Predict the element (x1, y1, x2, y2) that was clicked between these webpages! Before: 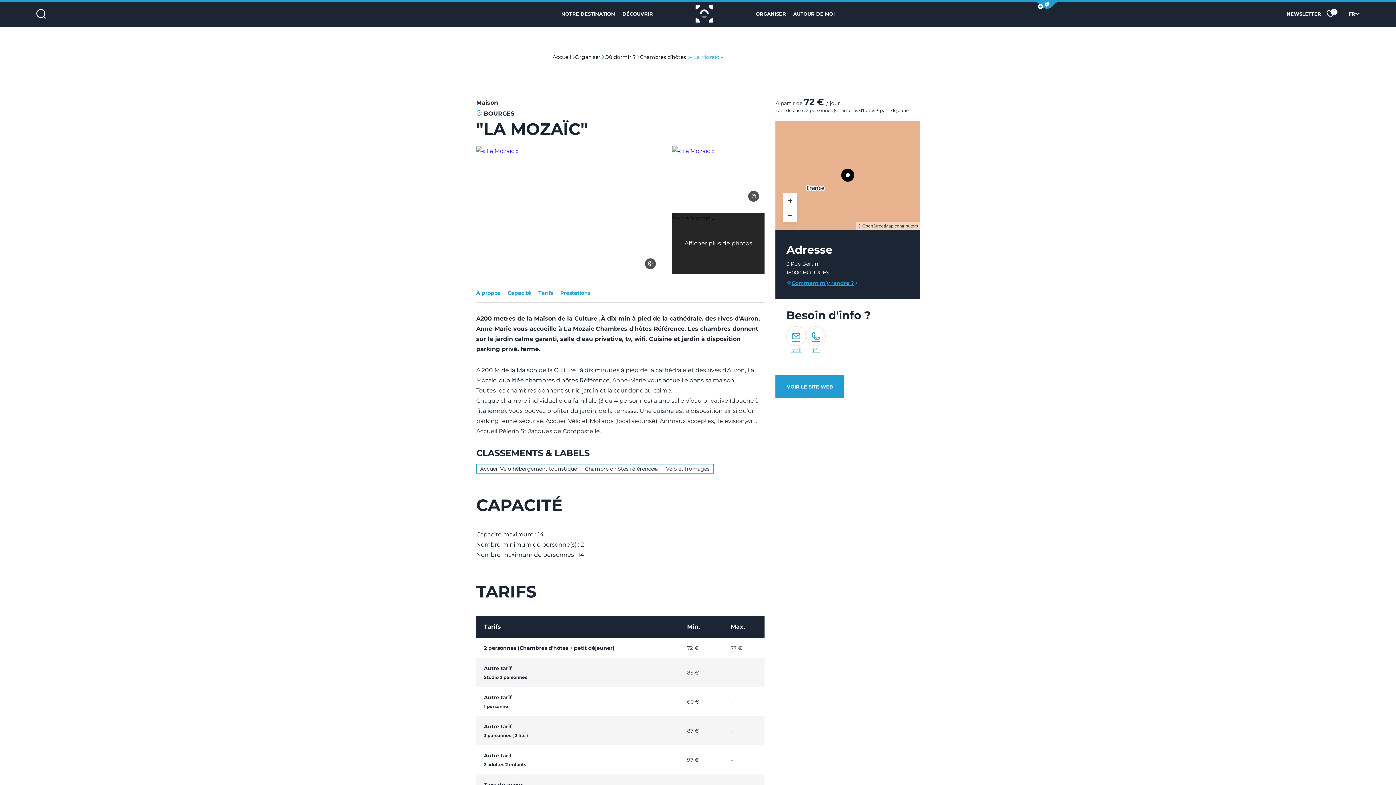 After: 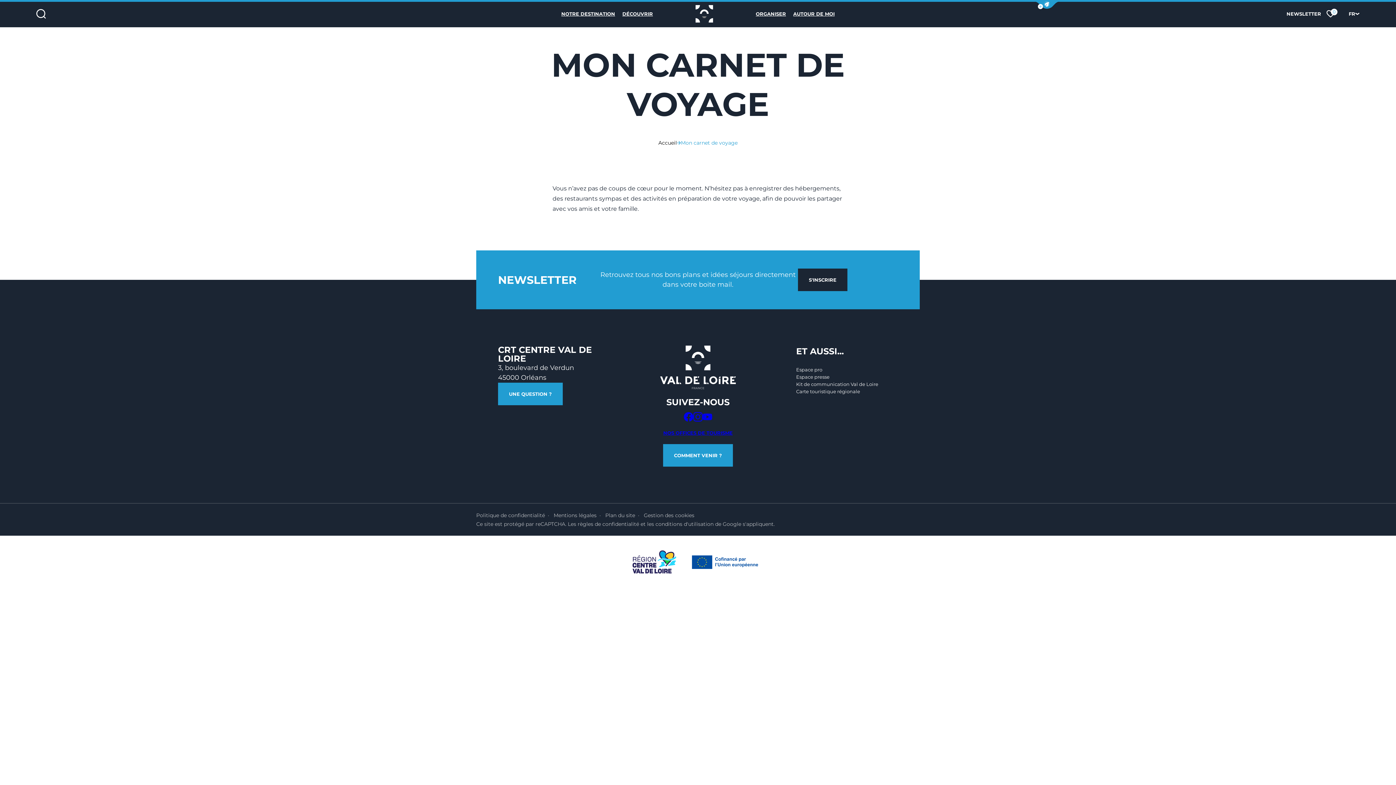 Action: bbox: (1326, 6, 1334, 20) label: Mes favoris
0